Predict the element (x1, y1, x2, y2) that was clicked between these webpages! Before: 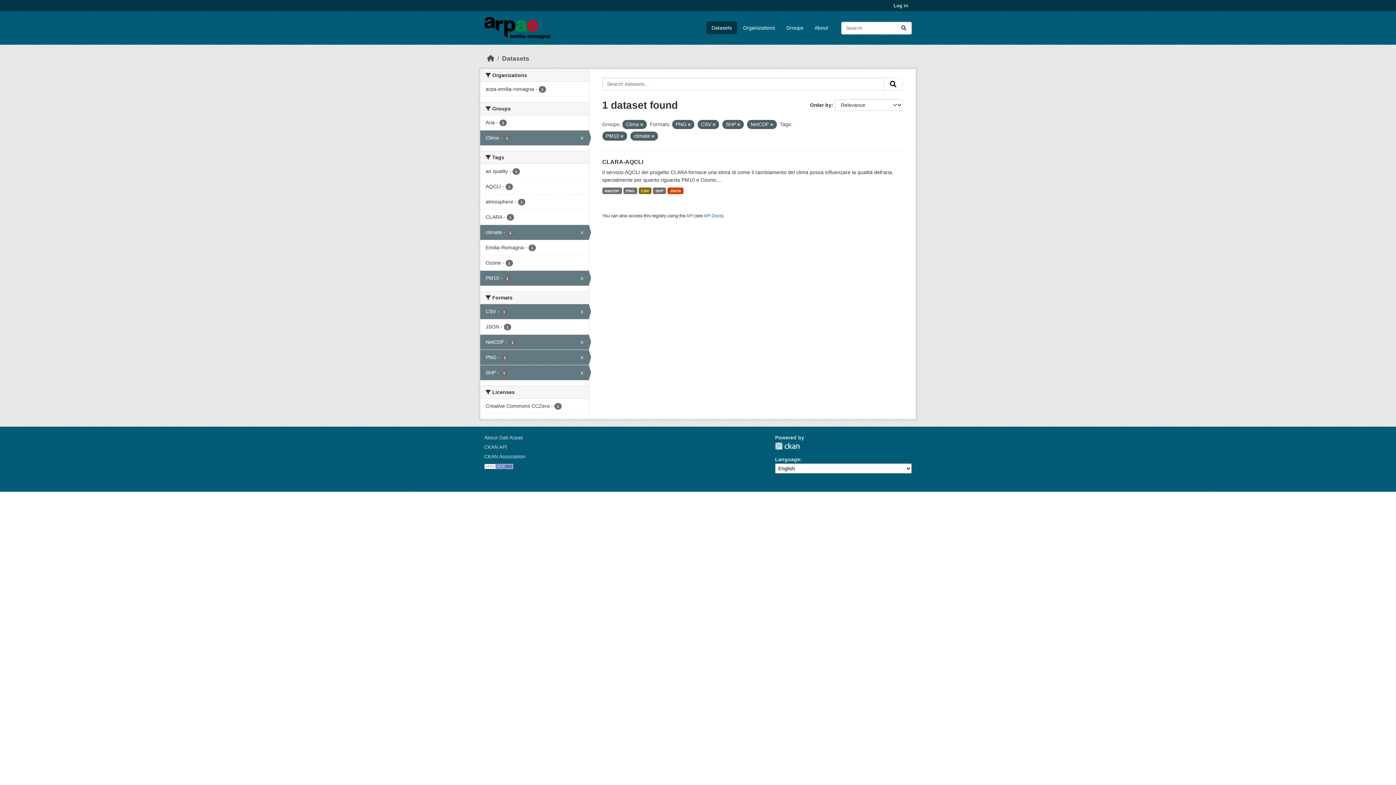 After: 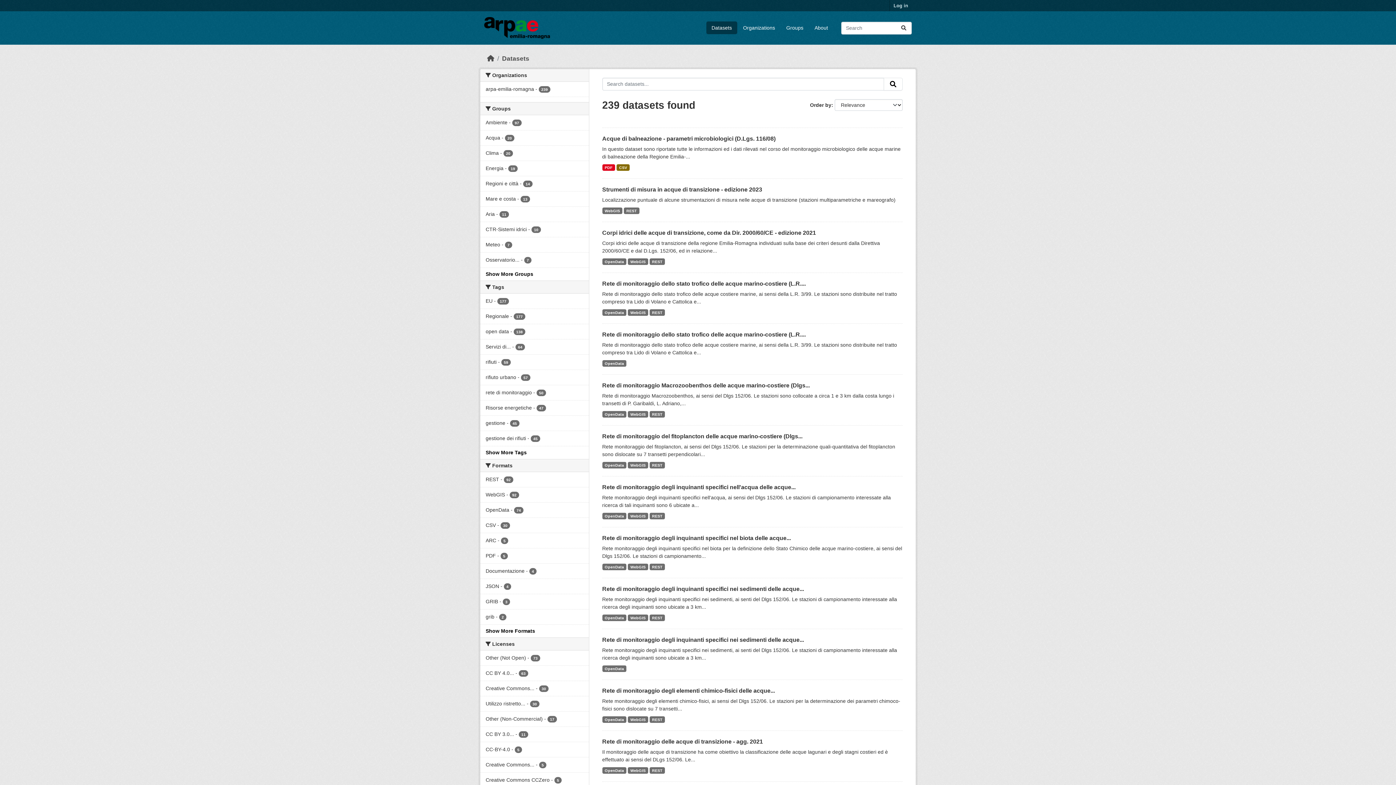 Action: bbox: (502, 54, 529, 62) label: Datasets